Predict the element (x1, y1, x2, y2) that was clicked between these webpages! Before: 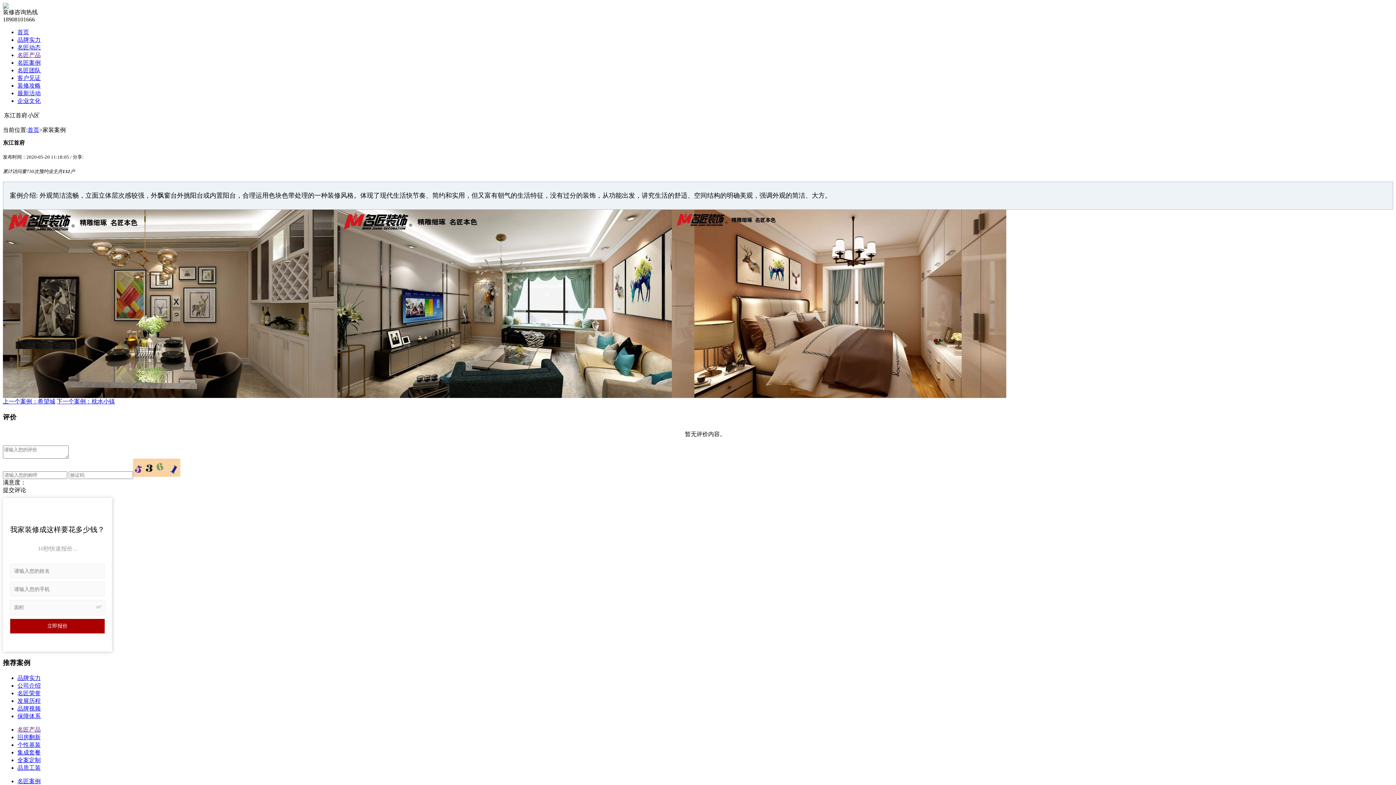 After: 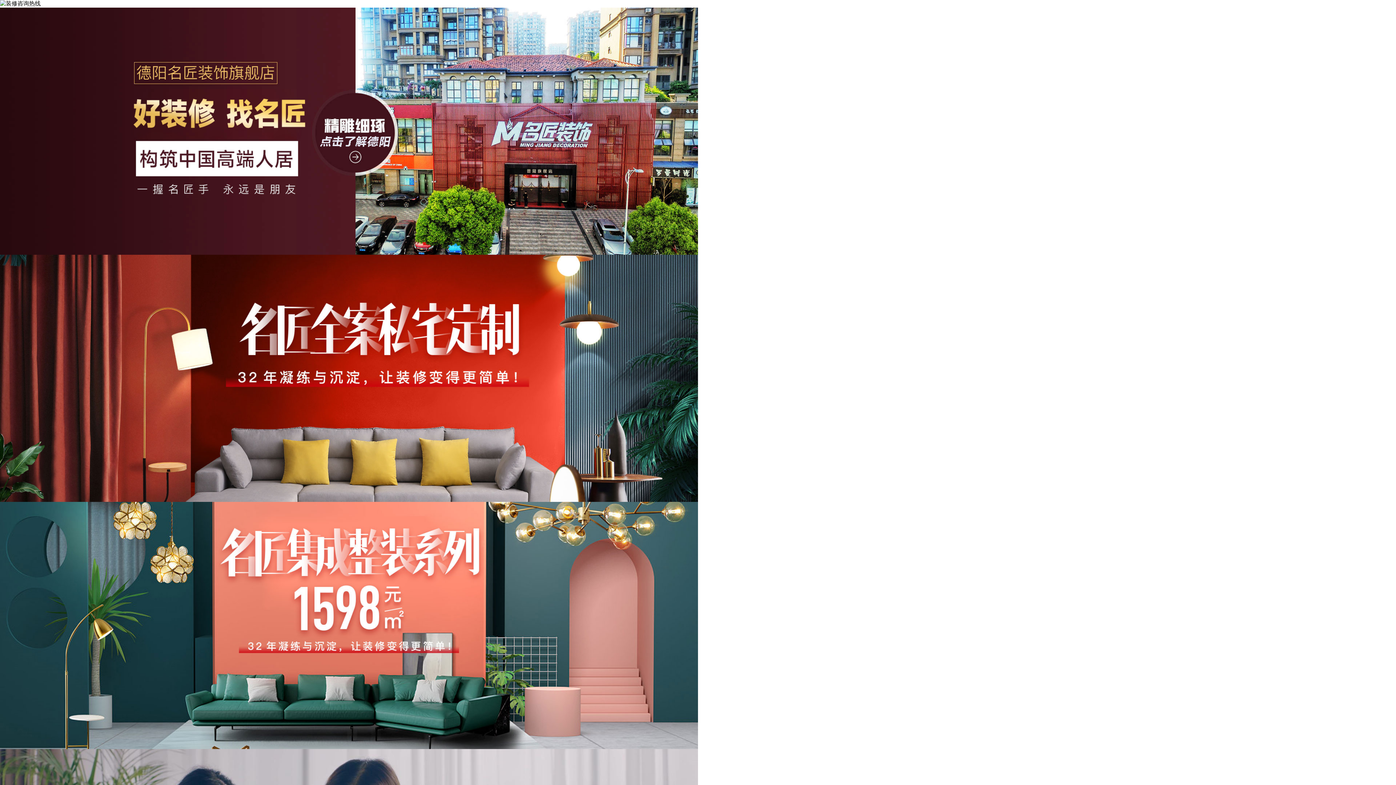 Action: label: 首页 bbox: (27, 126, 39, 133)